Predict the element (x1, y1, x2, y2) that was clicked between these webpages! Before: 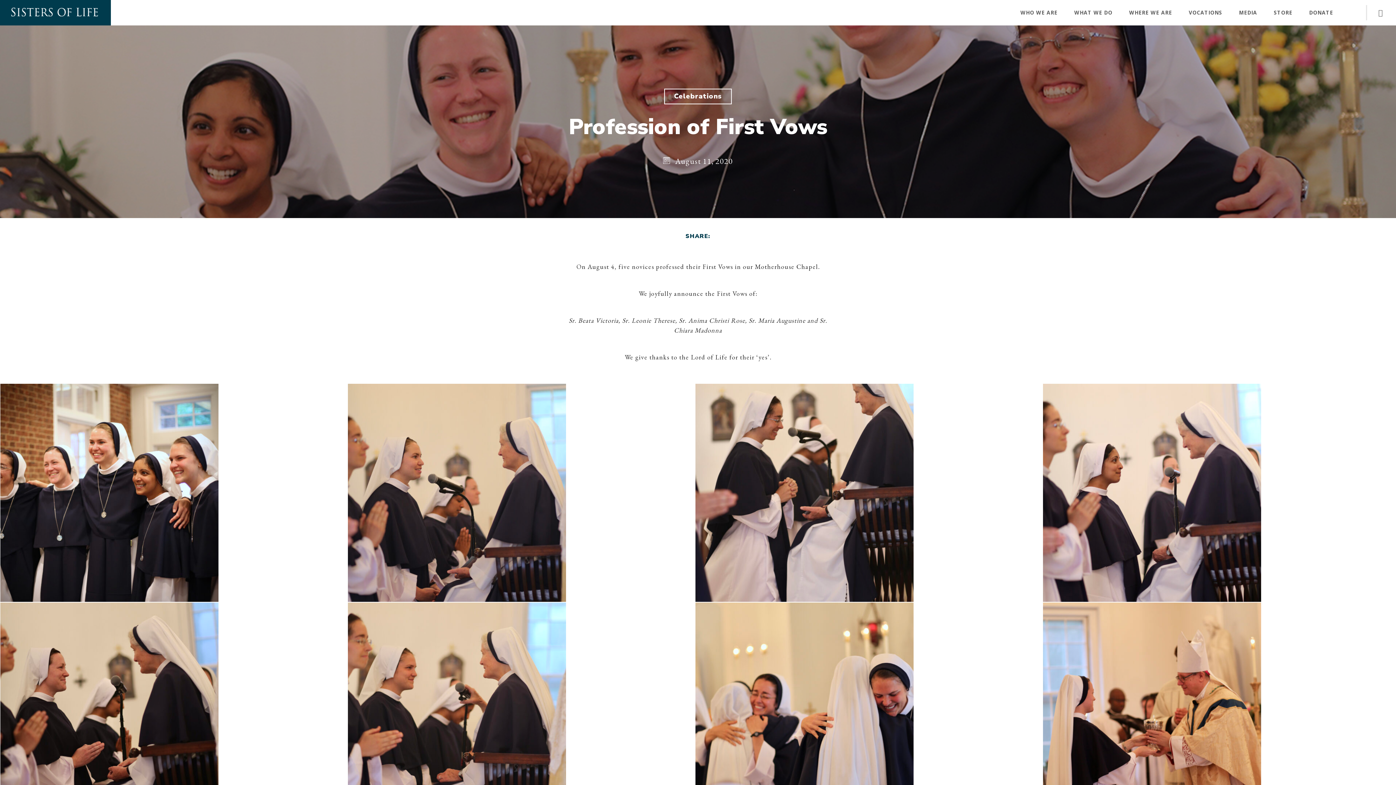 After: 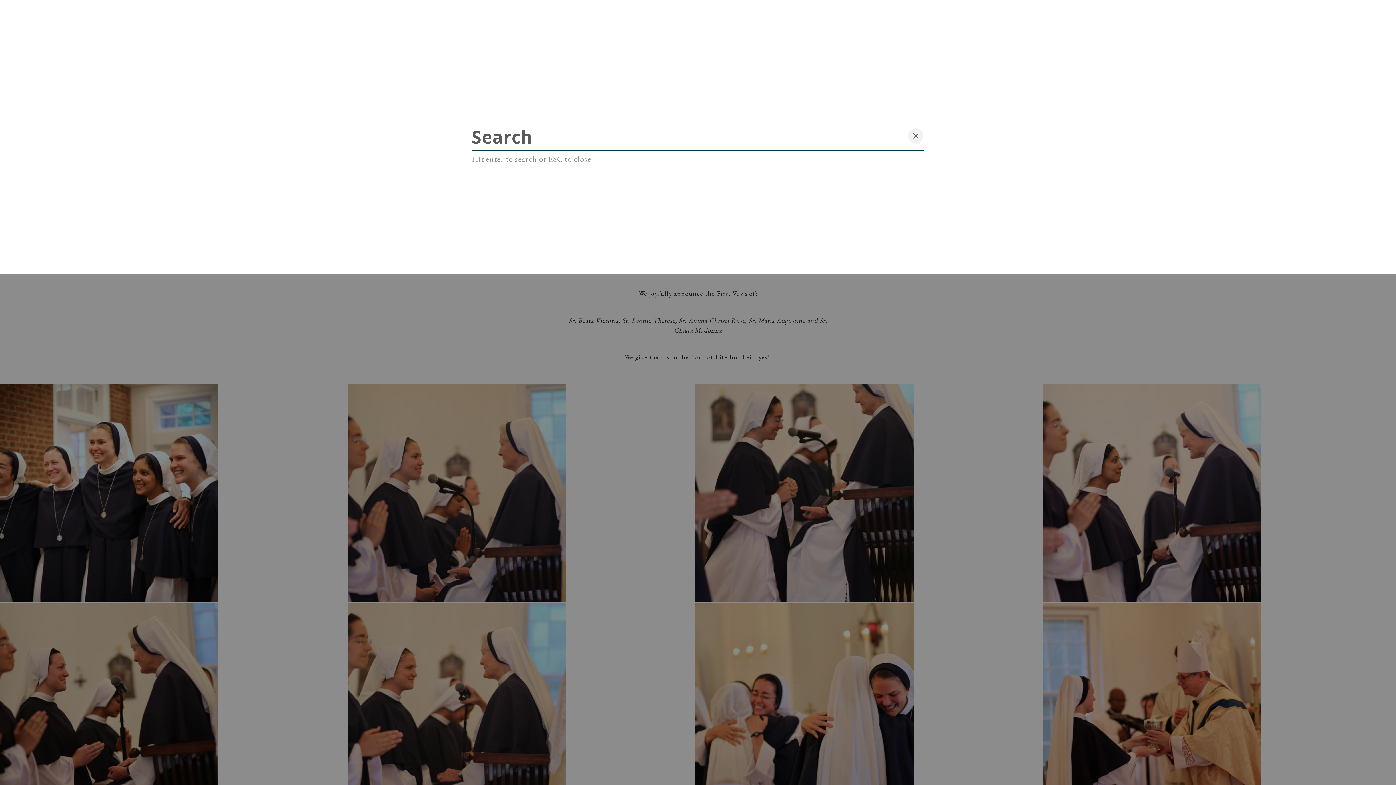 Action: bbox: (1376, 8, 1385, 16) label: search